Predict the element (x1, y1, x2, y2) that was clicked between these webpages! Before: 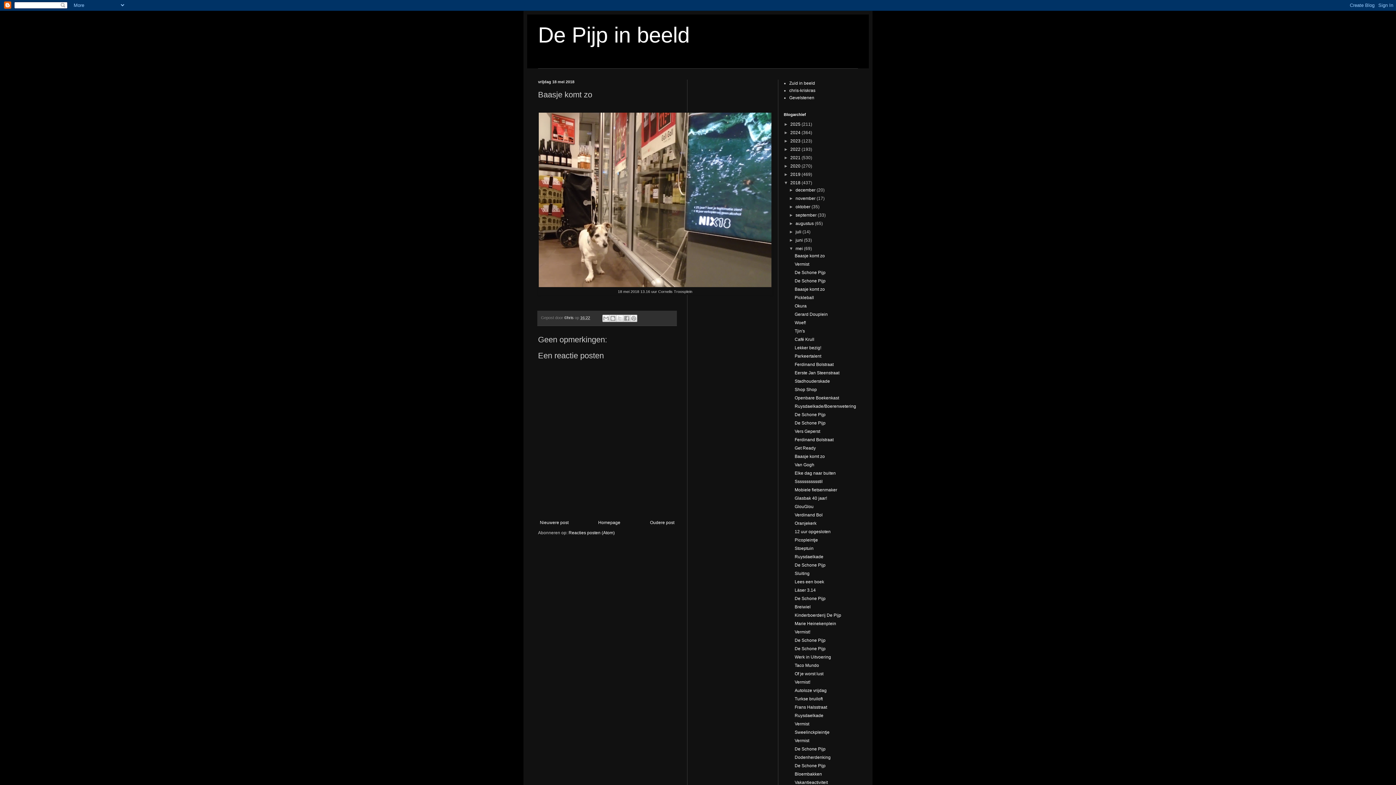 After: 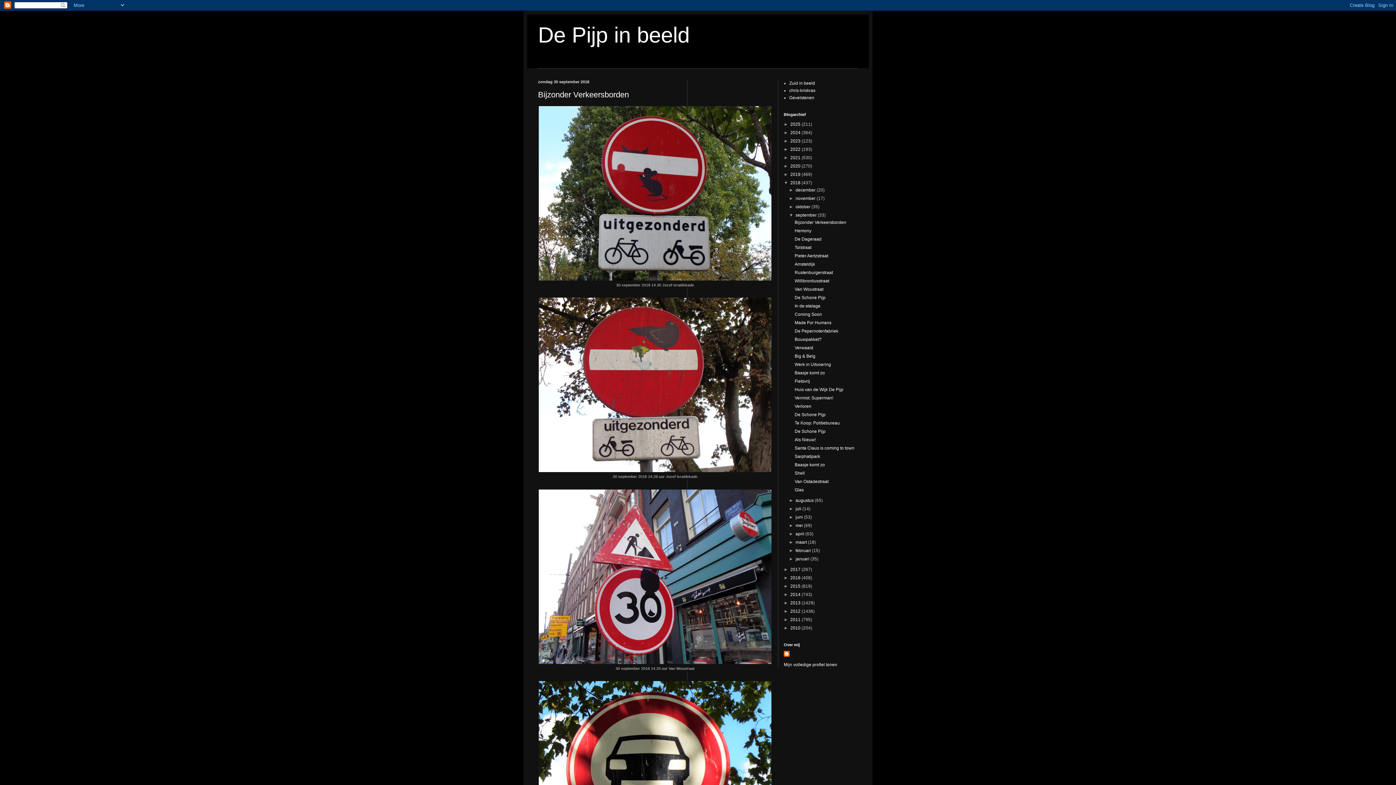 Action: label: september  bbox: (795, 212, 817, 217)